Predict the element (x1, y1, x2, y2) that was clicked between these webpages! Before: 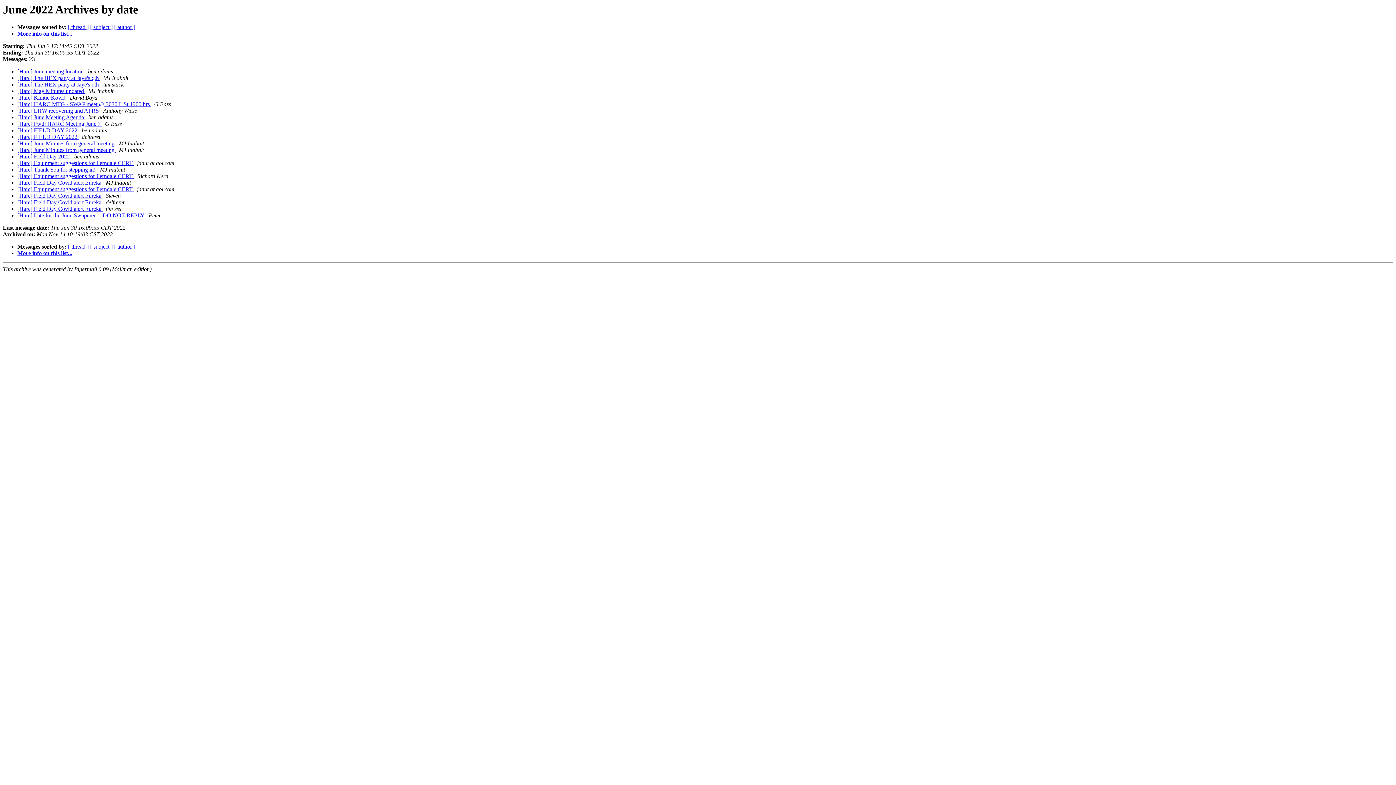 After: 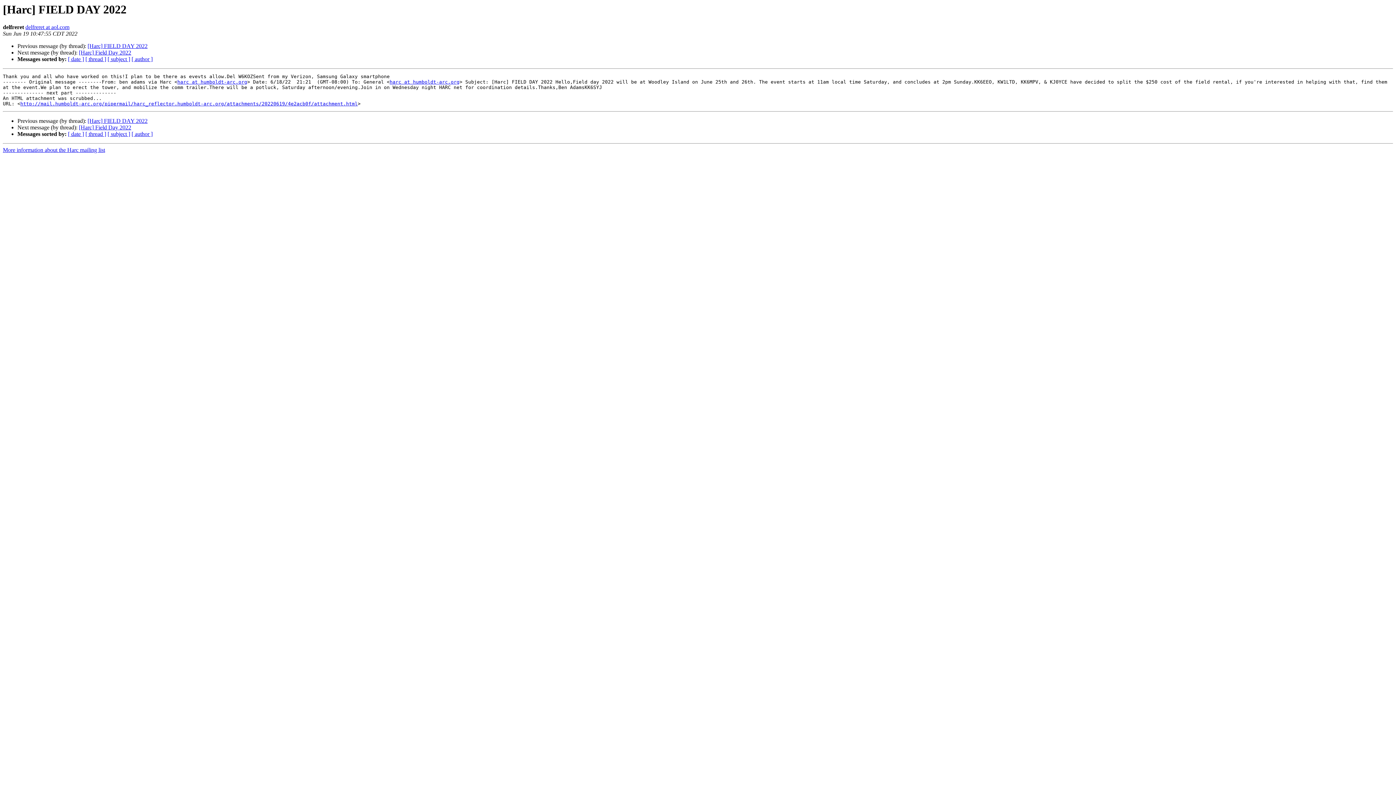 Action: bbox: (17, 133, 78, 140) label: [Harc] FIELD DAY 2022 